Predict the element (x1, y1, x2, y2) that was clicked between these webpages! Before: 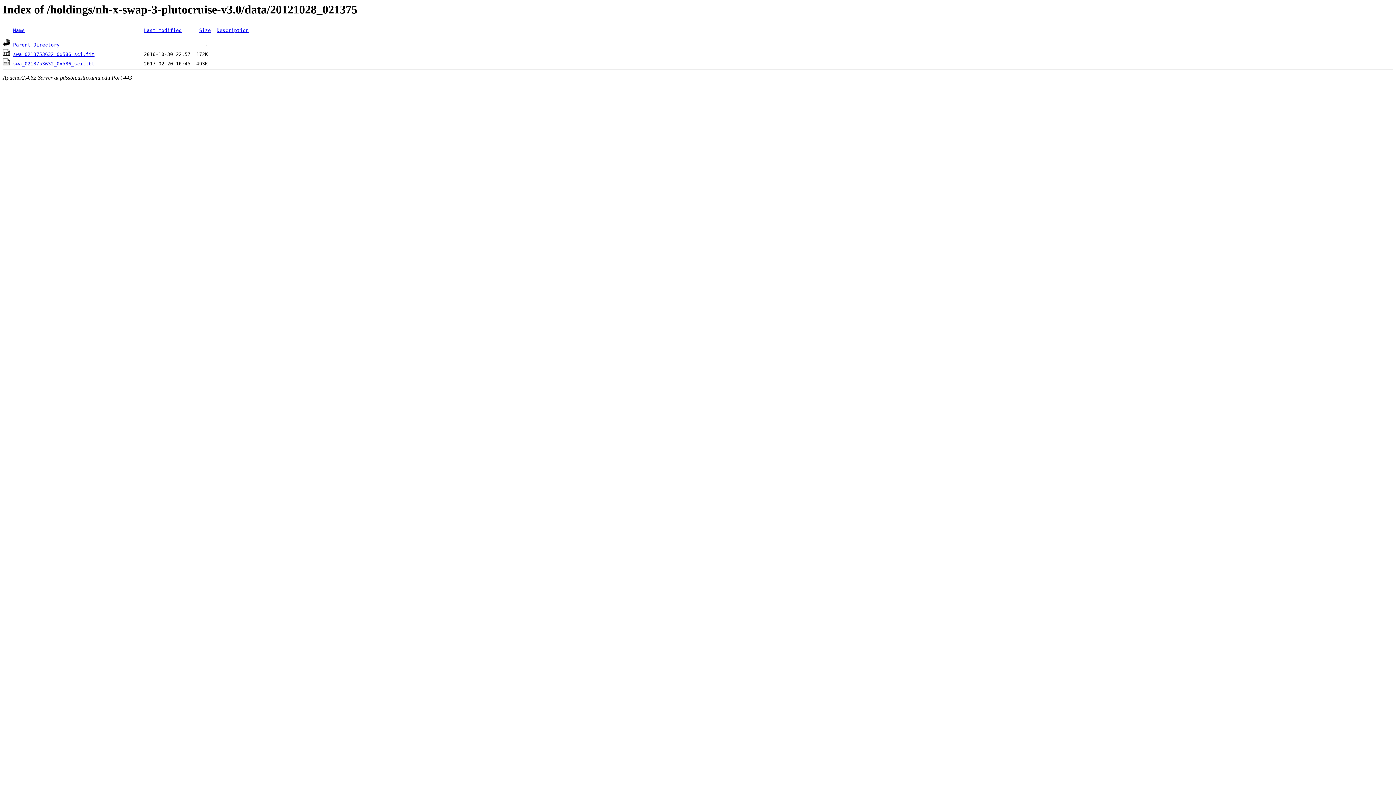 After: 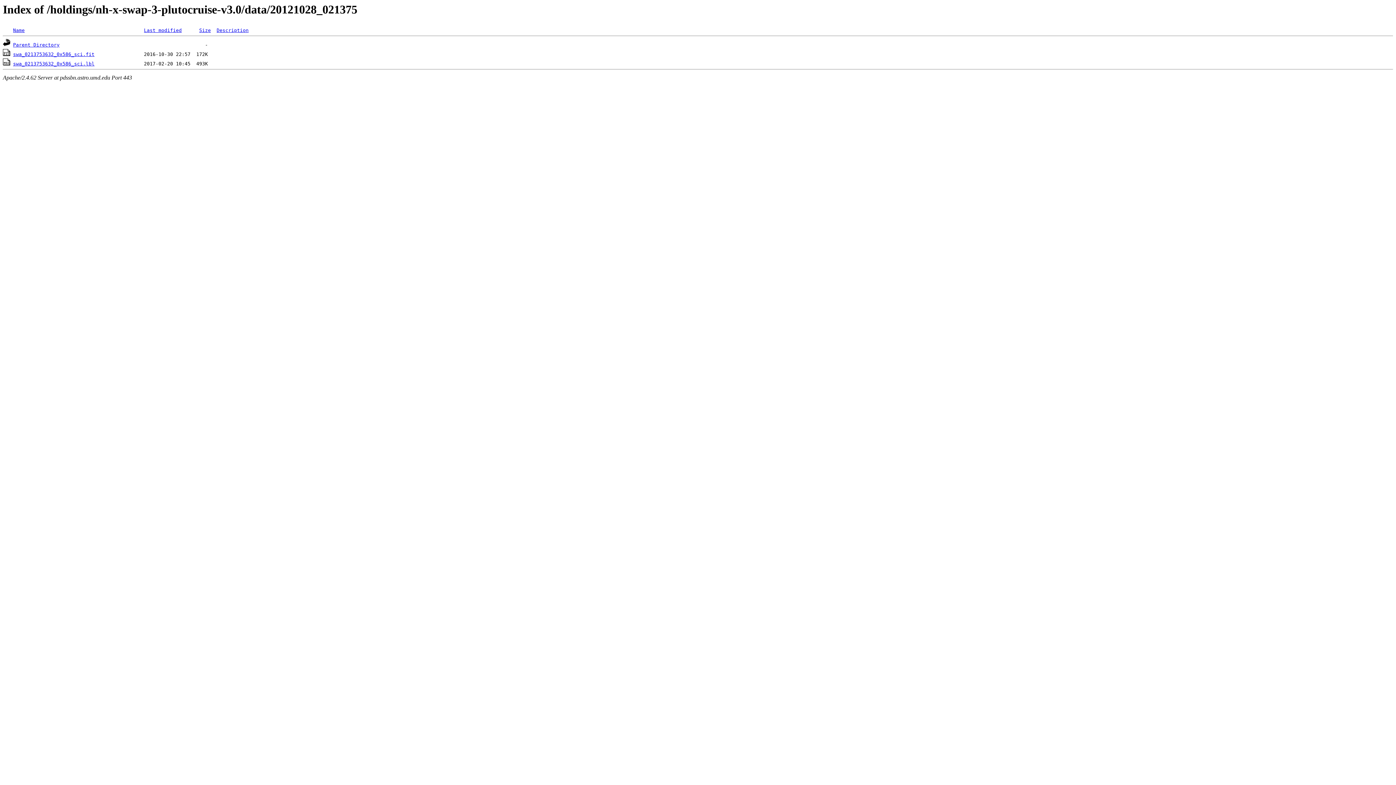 Action: label: Size bbox: (199, 27, 210, 33)